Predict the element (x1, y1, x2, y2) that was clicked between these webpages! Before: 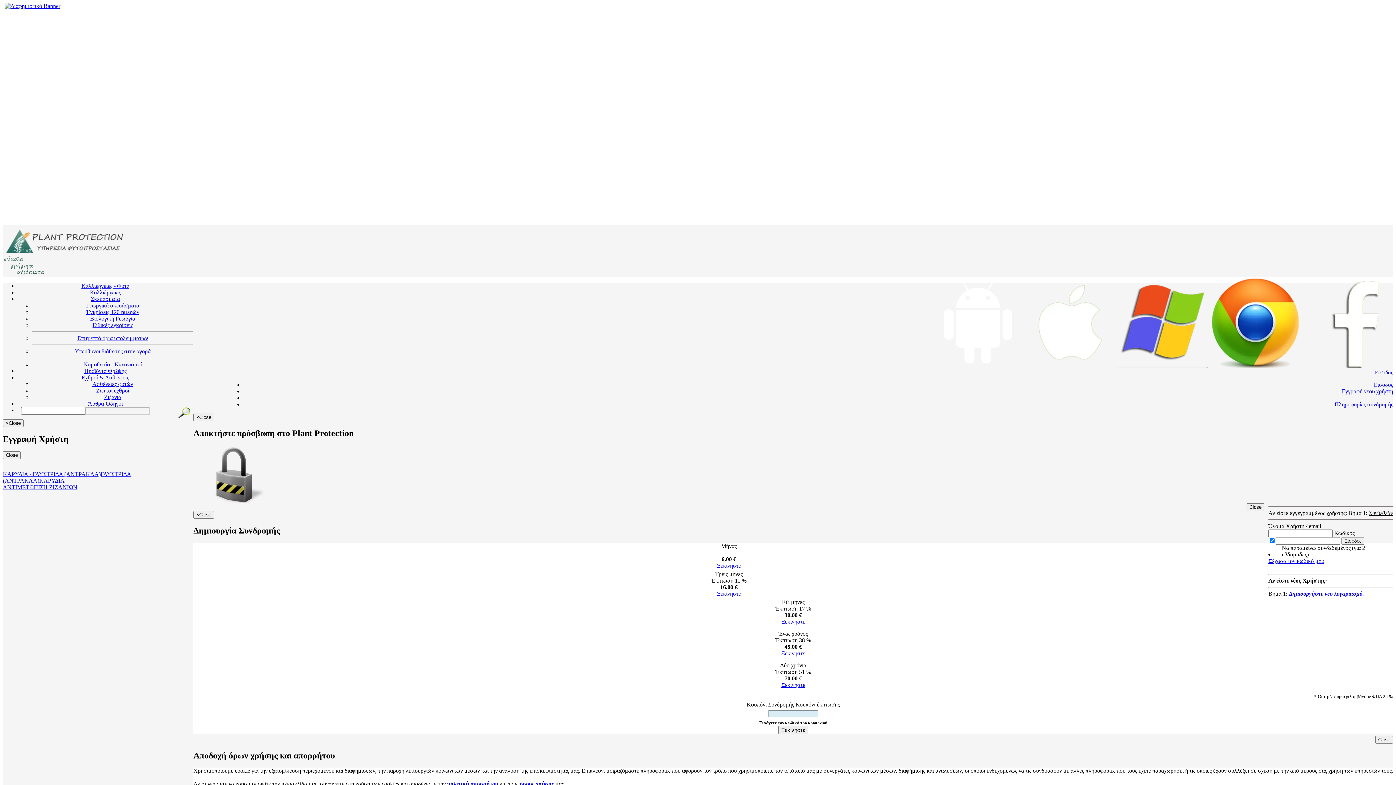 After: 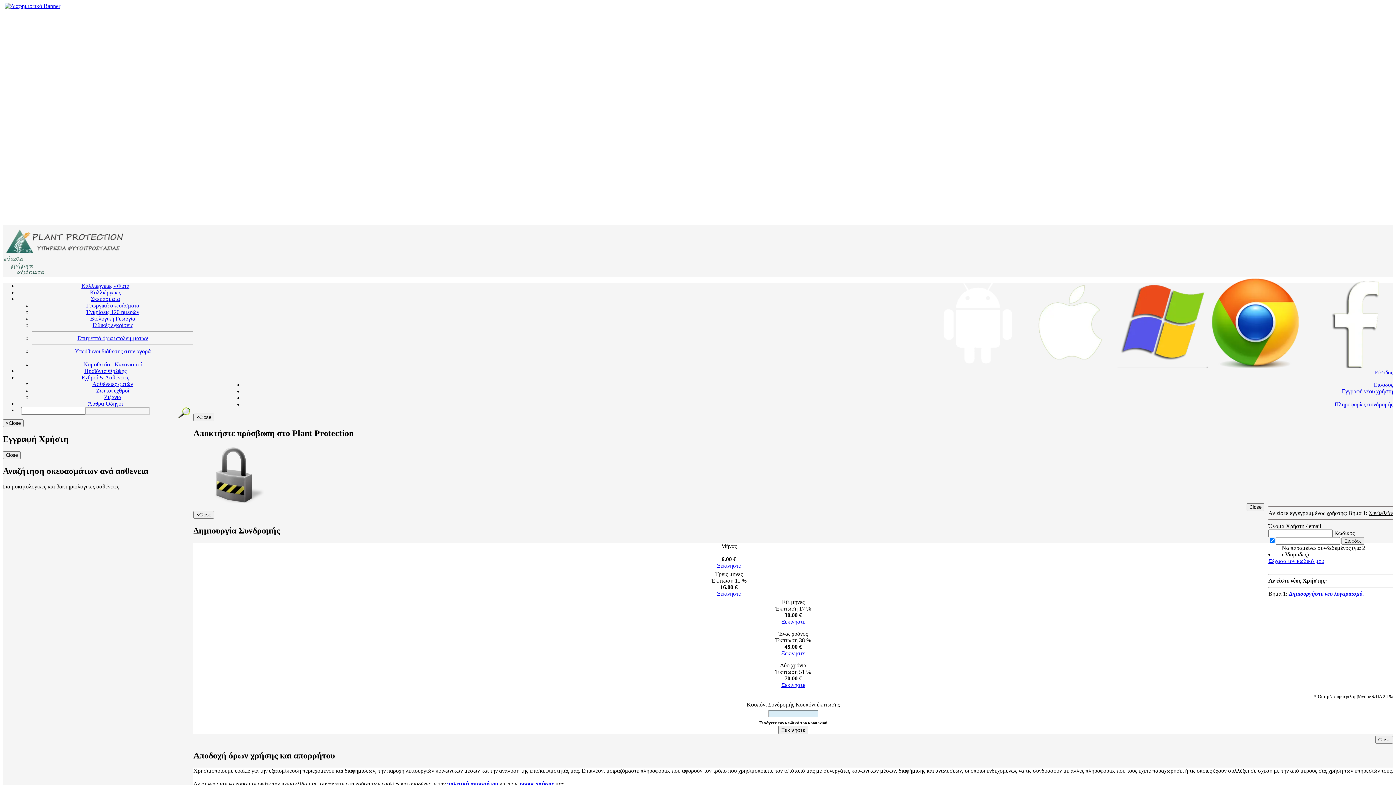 Action: label: Ασθένειες φυτών bbox: (92, 381, 133, 387)